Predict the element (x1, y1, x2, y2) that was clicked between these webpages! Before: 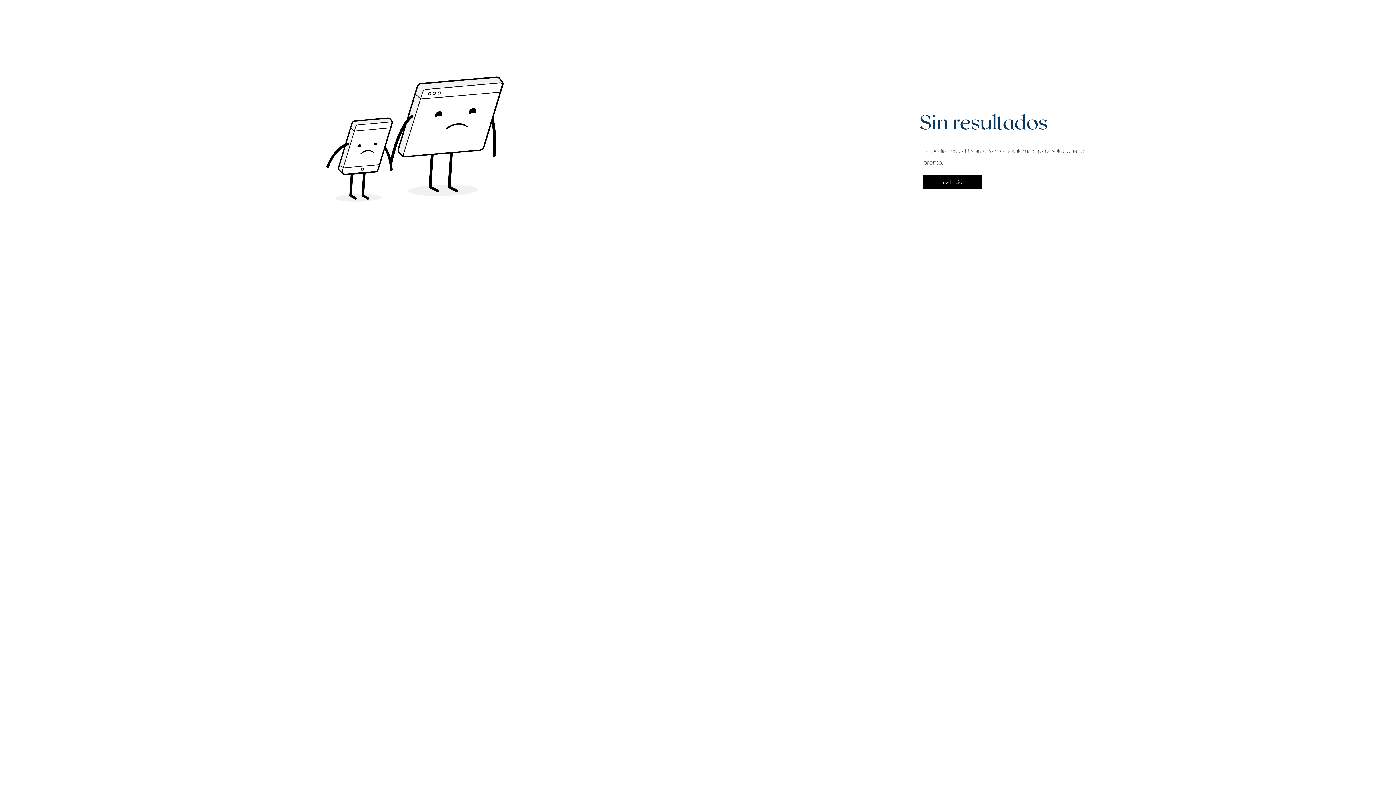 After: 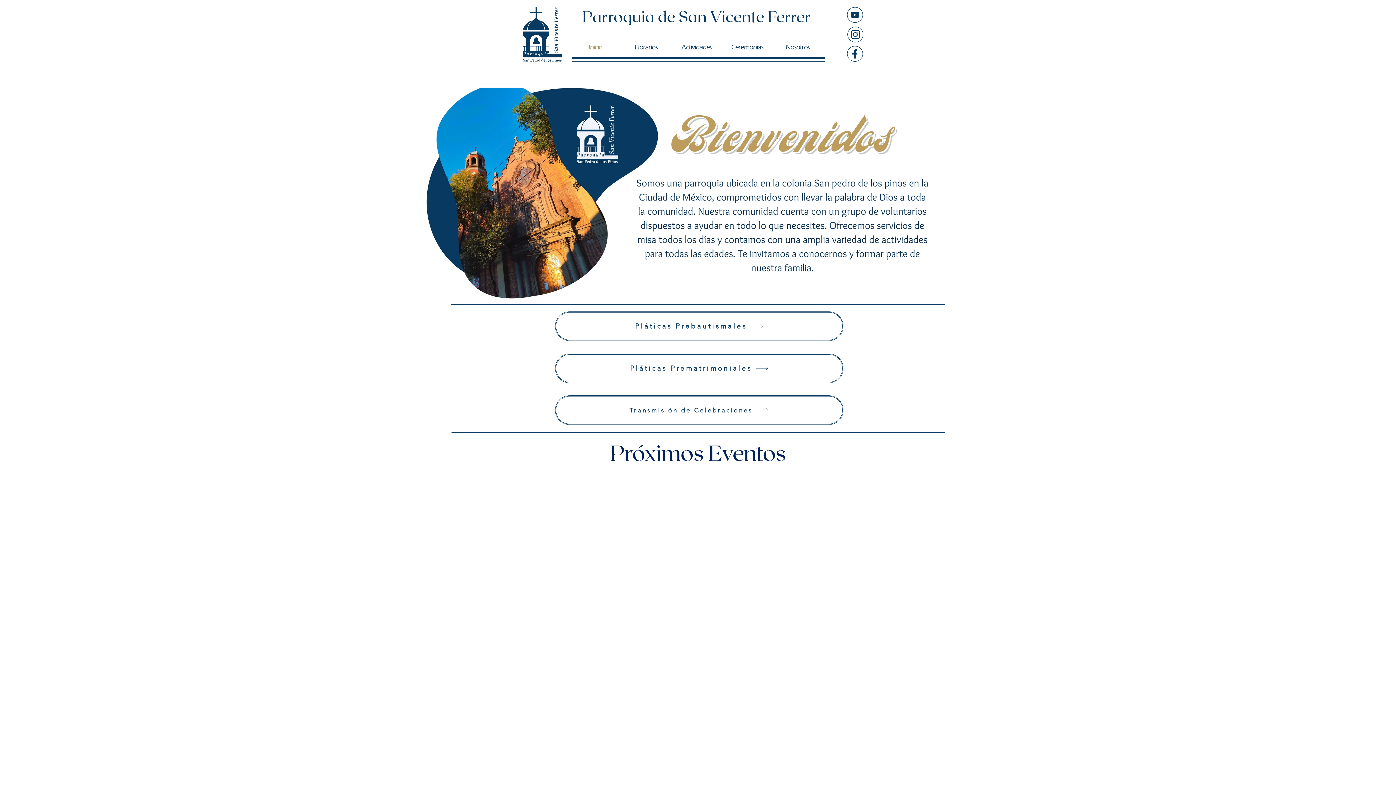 Action: bbox: (923, 174, 981, 189) label: Ir a Inicio